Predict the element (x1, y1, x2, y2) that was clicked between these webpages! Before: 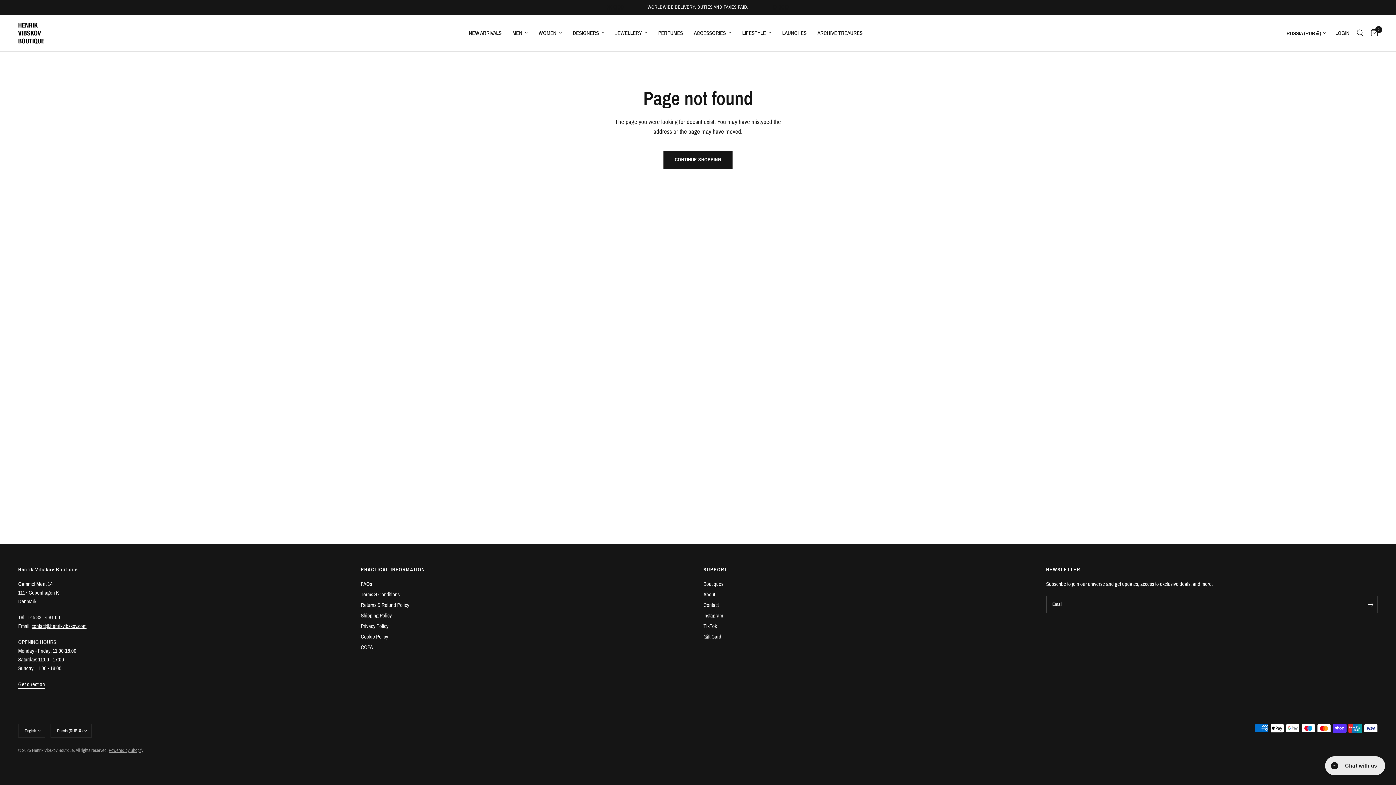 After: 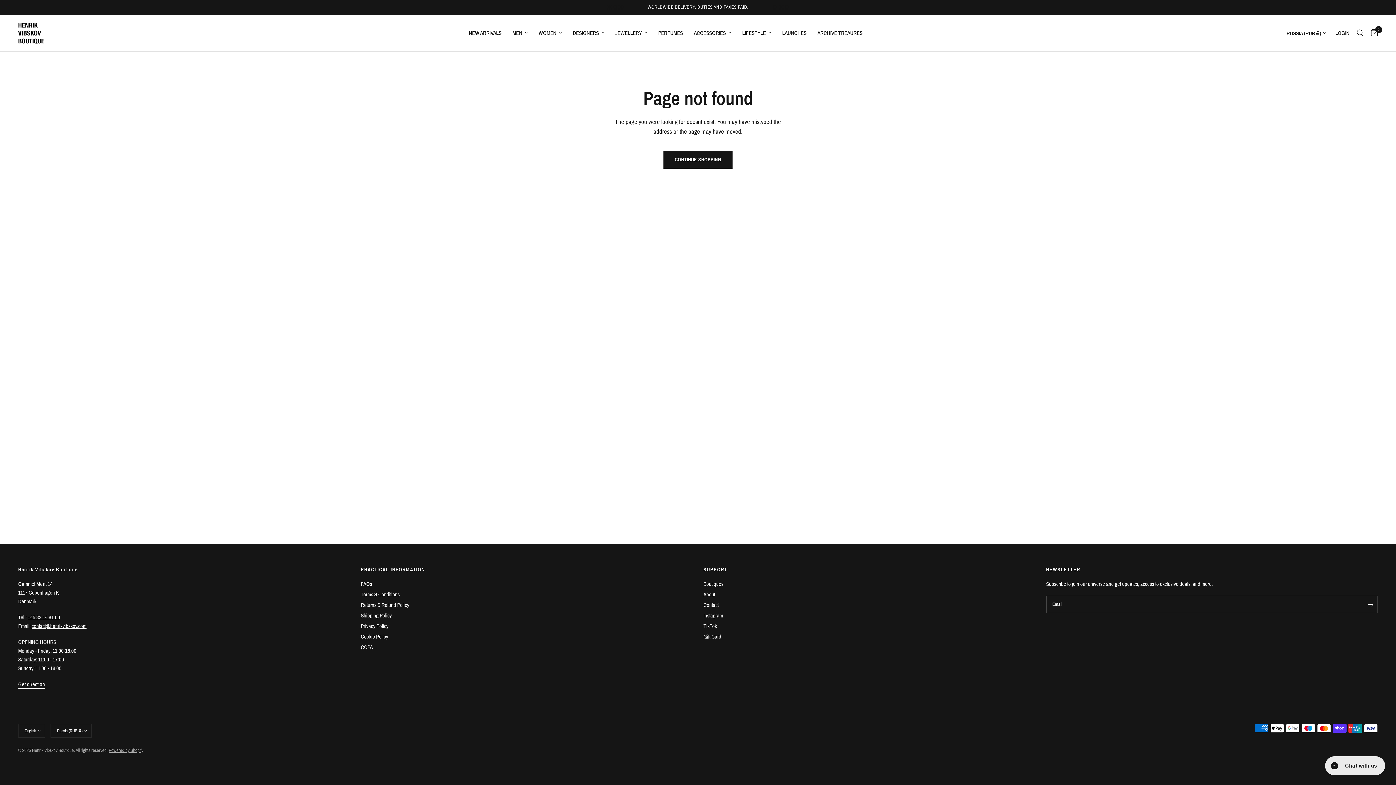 Action: bbox: (27, 614, 60, 620) label: +45 33 14 61 00